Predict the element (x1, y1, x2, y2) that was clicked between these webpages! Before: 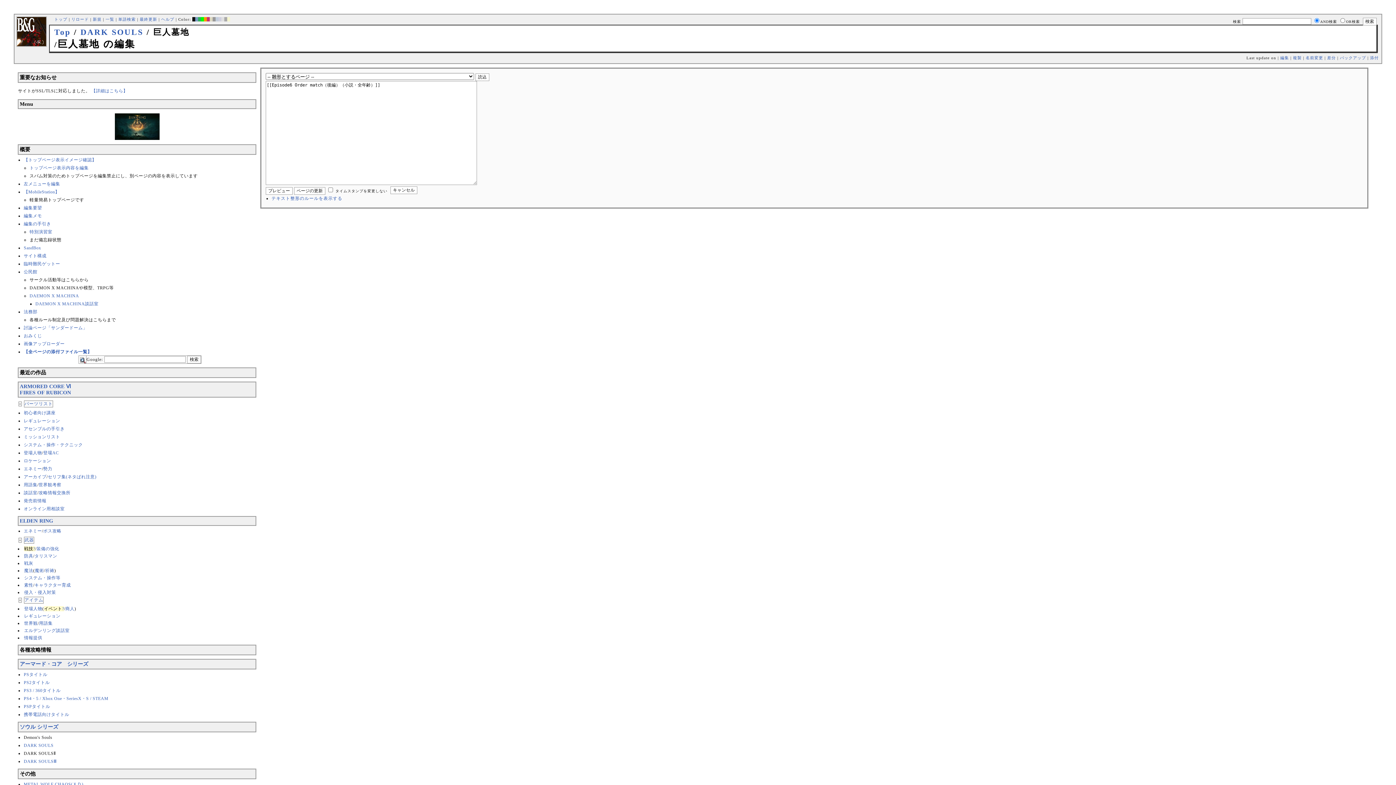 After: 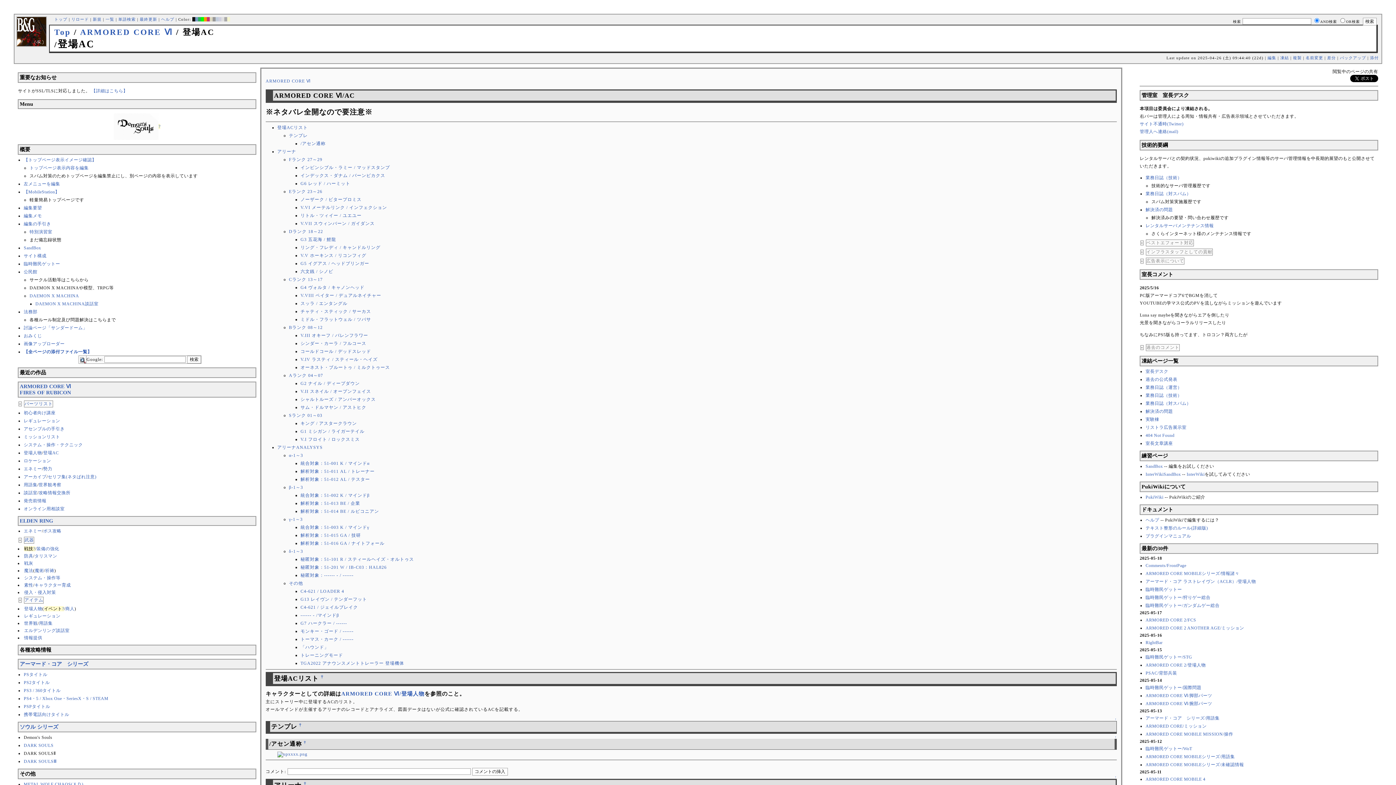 Action: label: 登場AC bbox: (43, 450, 58, 455)